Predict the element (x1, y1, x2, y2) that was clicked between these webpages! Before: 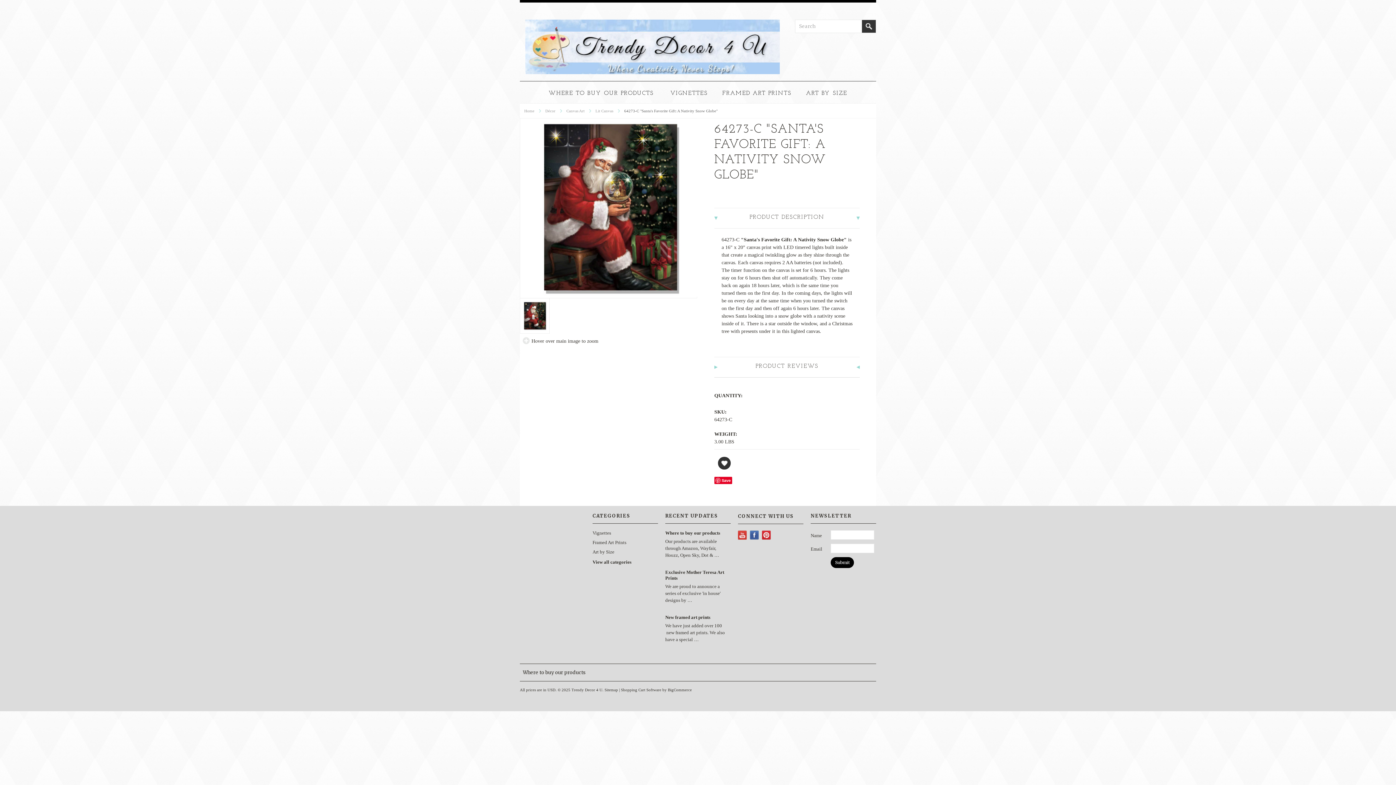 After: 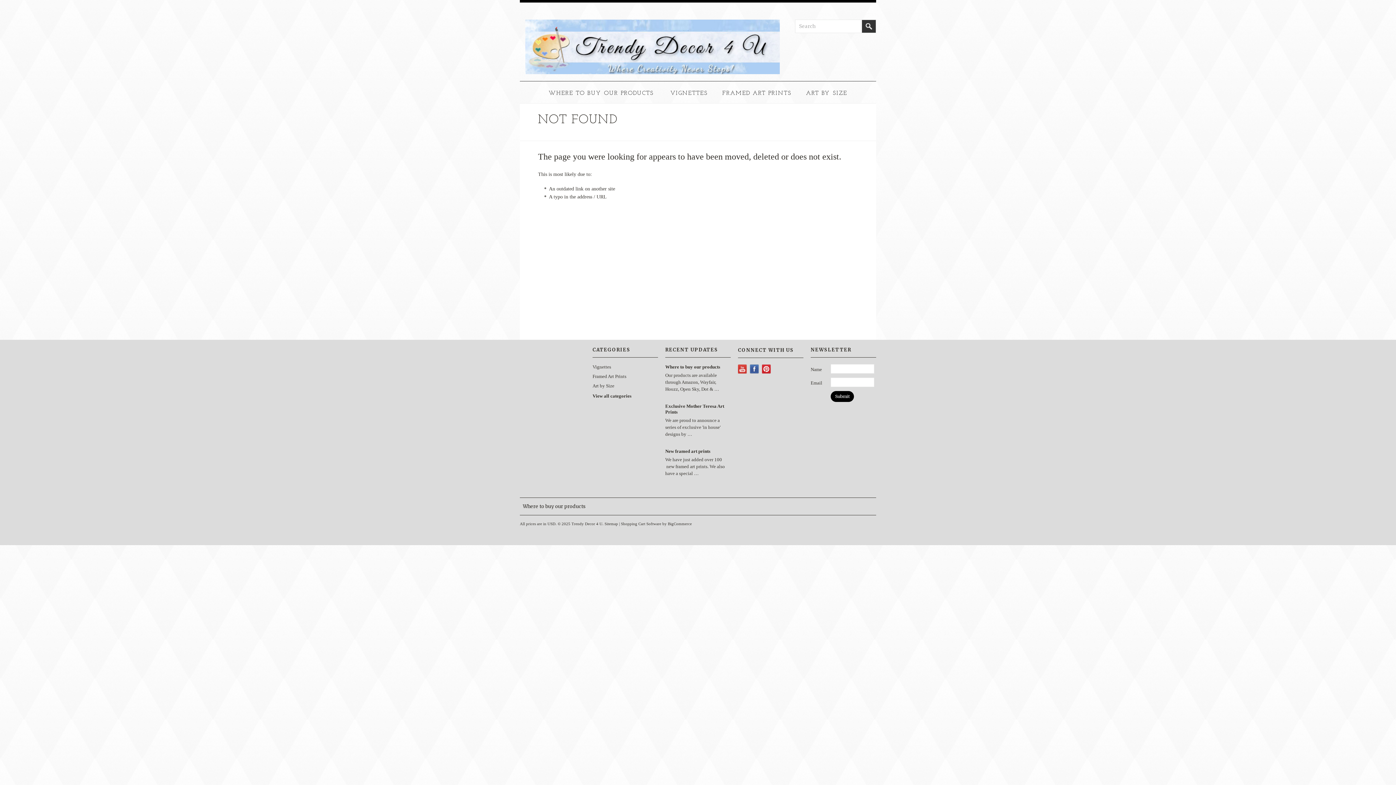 Action: bbox: (545, 108, 562, 113) label: Décor